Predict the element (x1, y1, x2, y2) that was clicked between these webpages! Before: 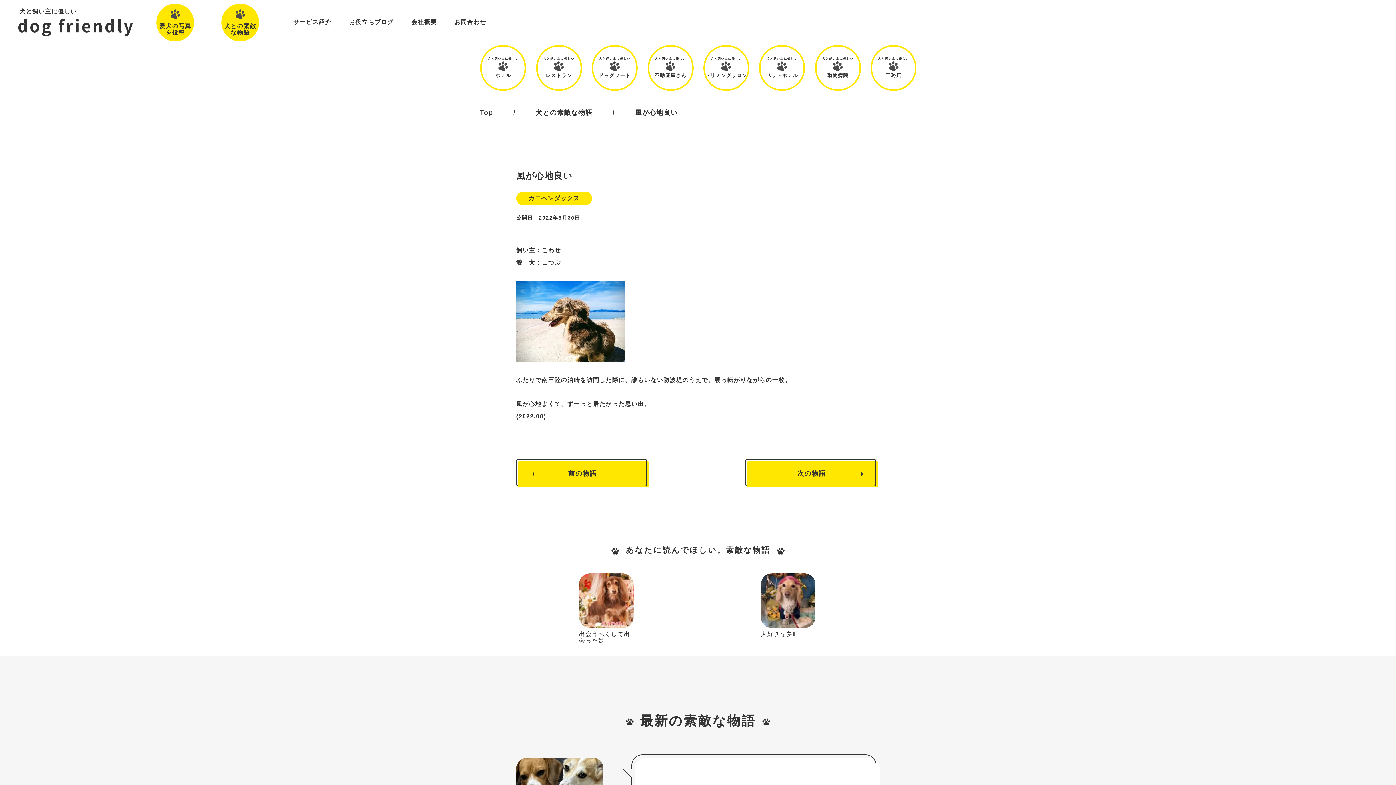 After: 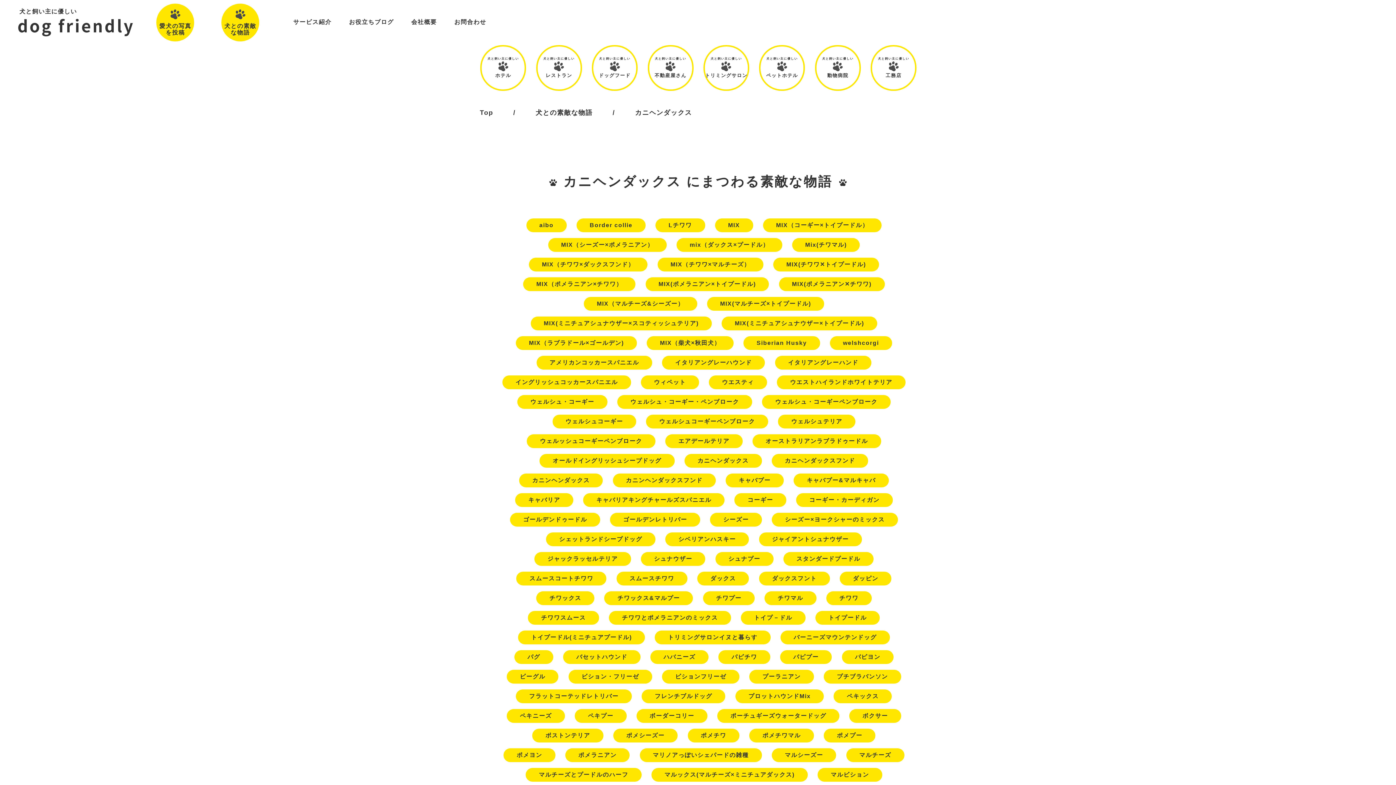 Action: label: カニヘンダックス bbox: (516, 191, 592, 205)